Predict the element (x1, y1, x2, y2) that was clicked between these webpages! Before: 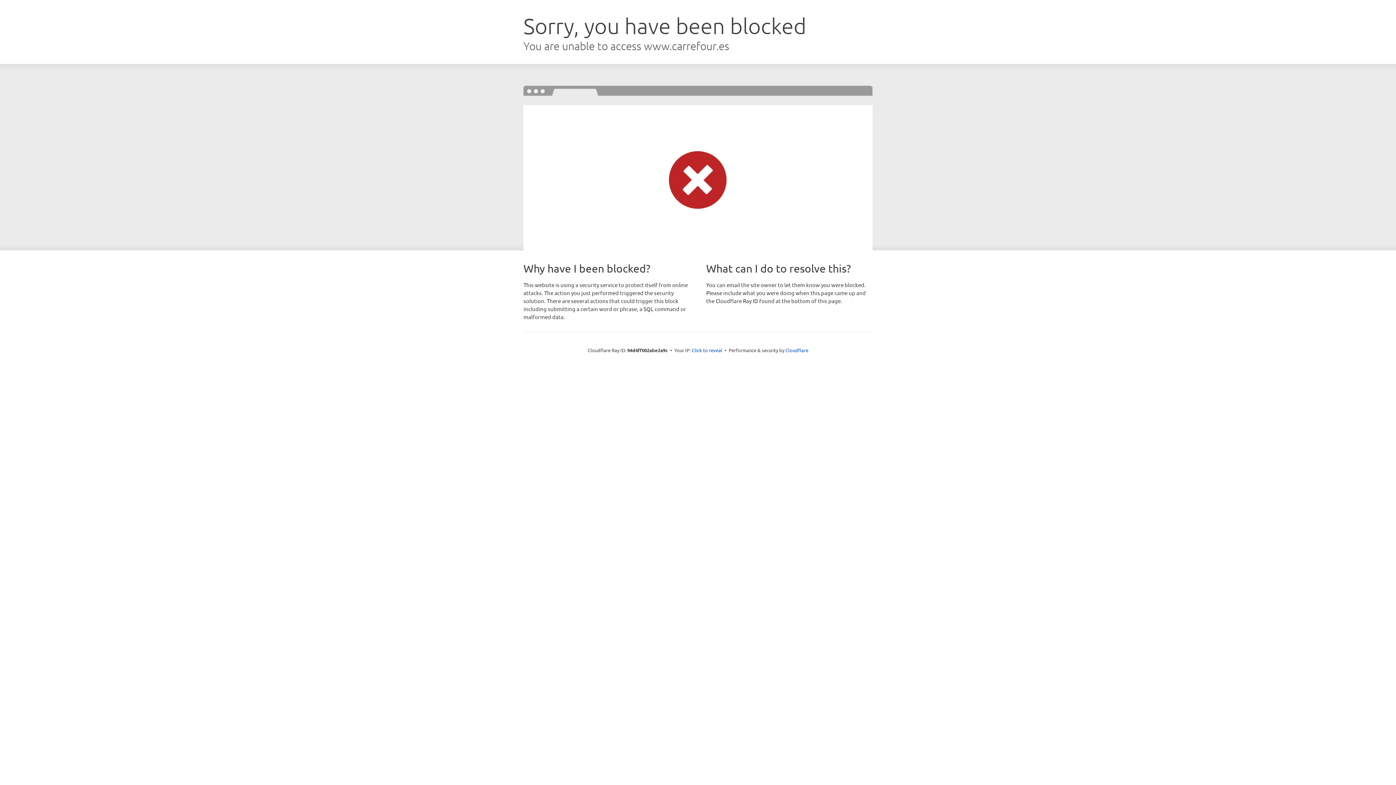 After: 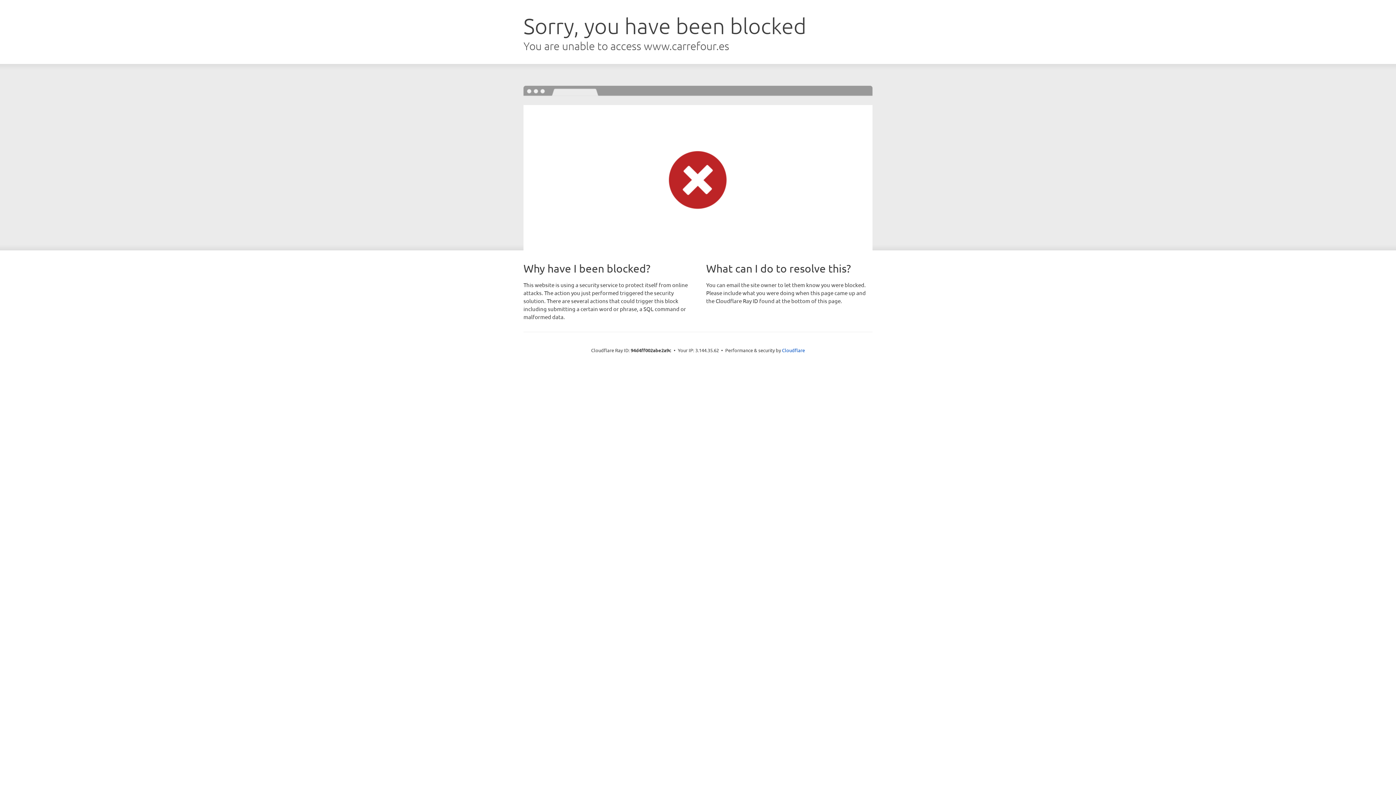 Action: label: Click to reveal bbox: (692, 346, 722, 353)